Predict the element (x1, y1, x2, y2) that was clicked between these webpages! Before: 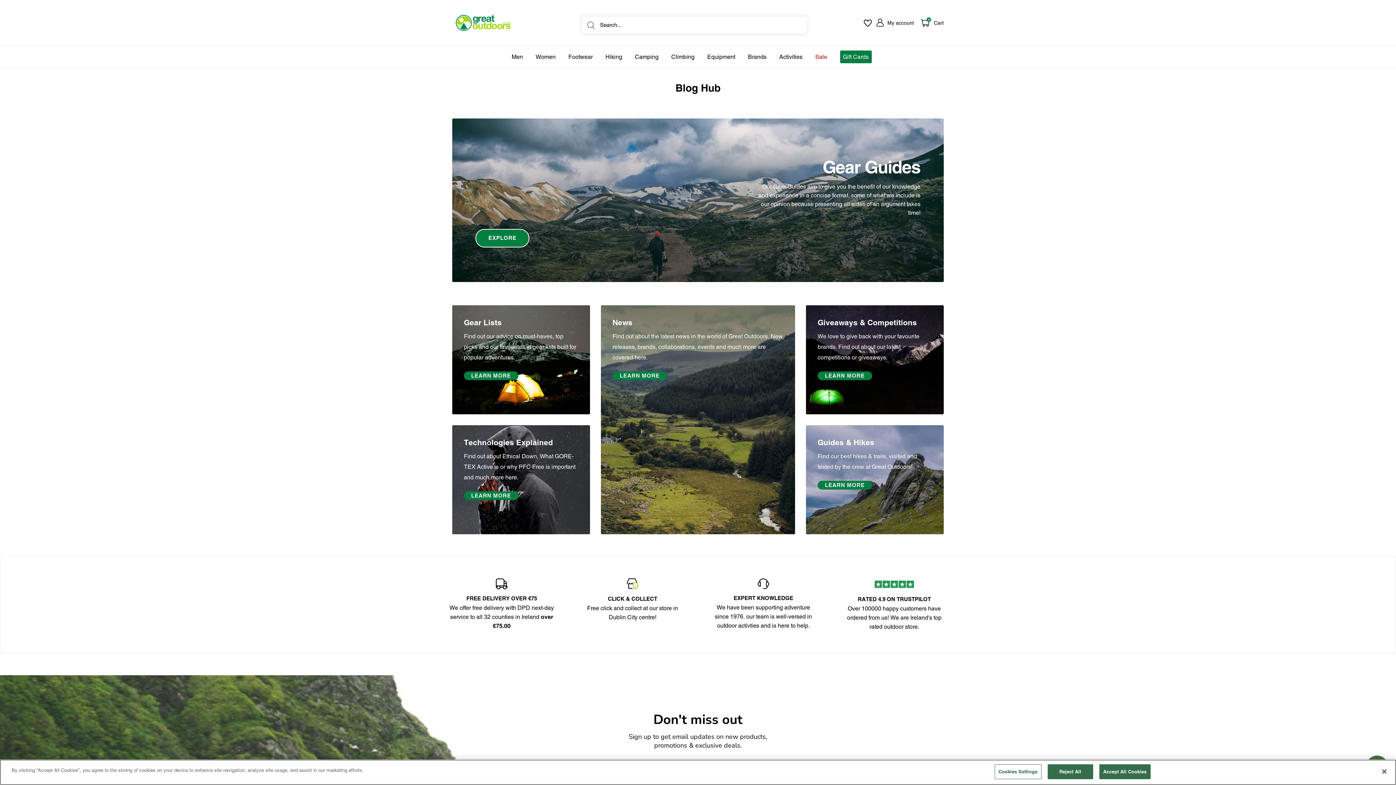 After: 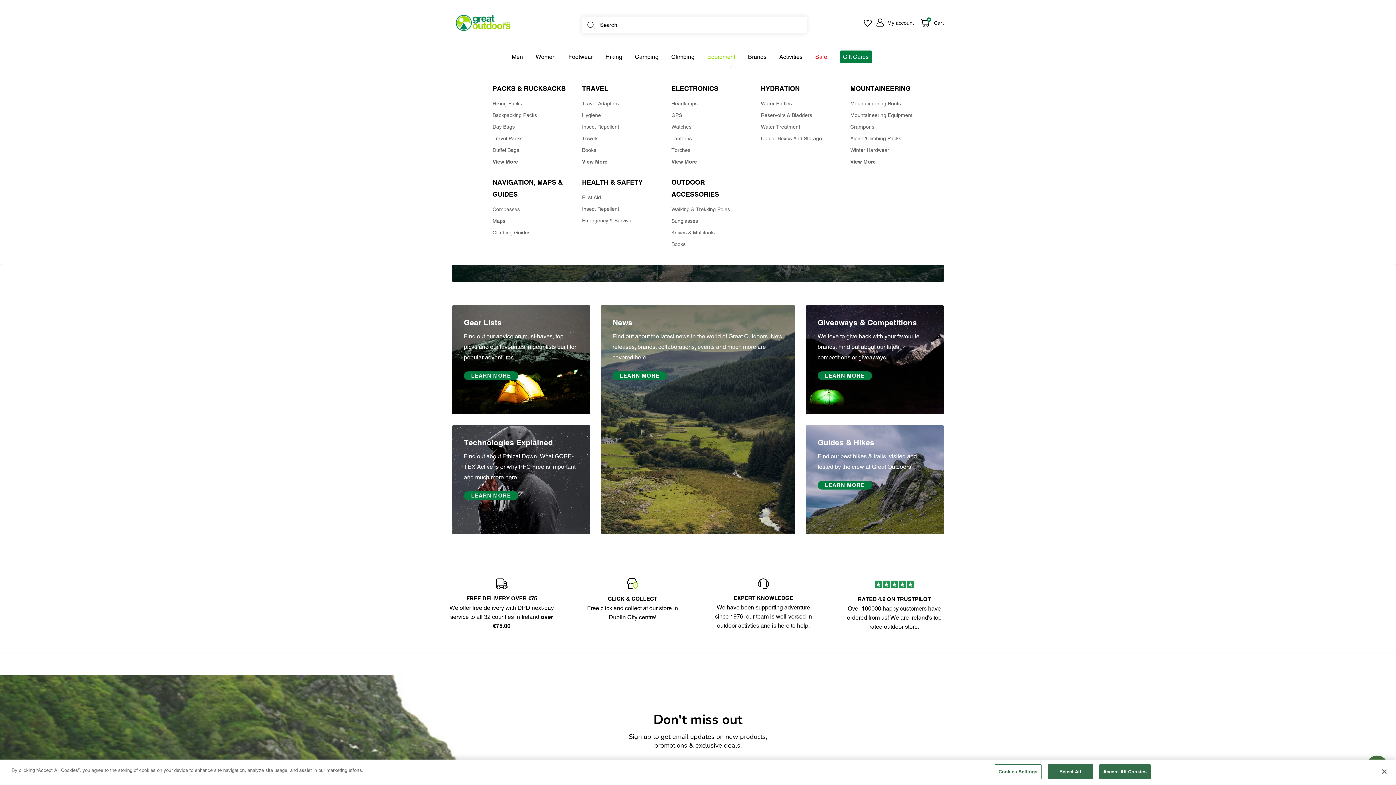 Action: bbox: (707, 51, 735, 62) label: Equipment